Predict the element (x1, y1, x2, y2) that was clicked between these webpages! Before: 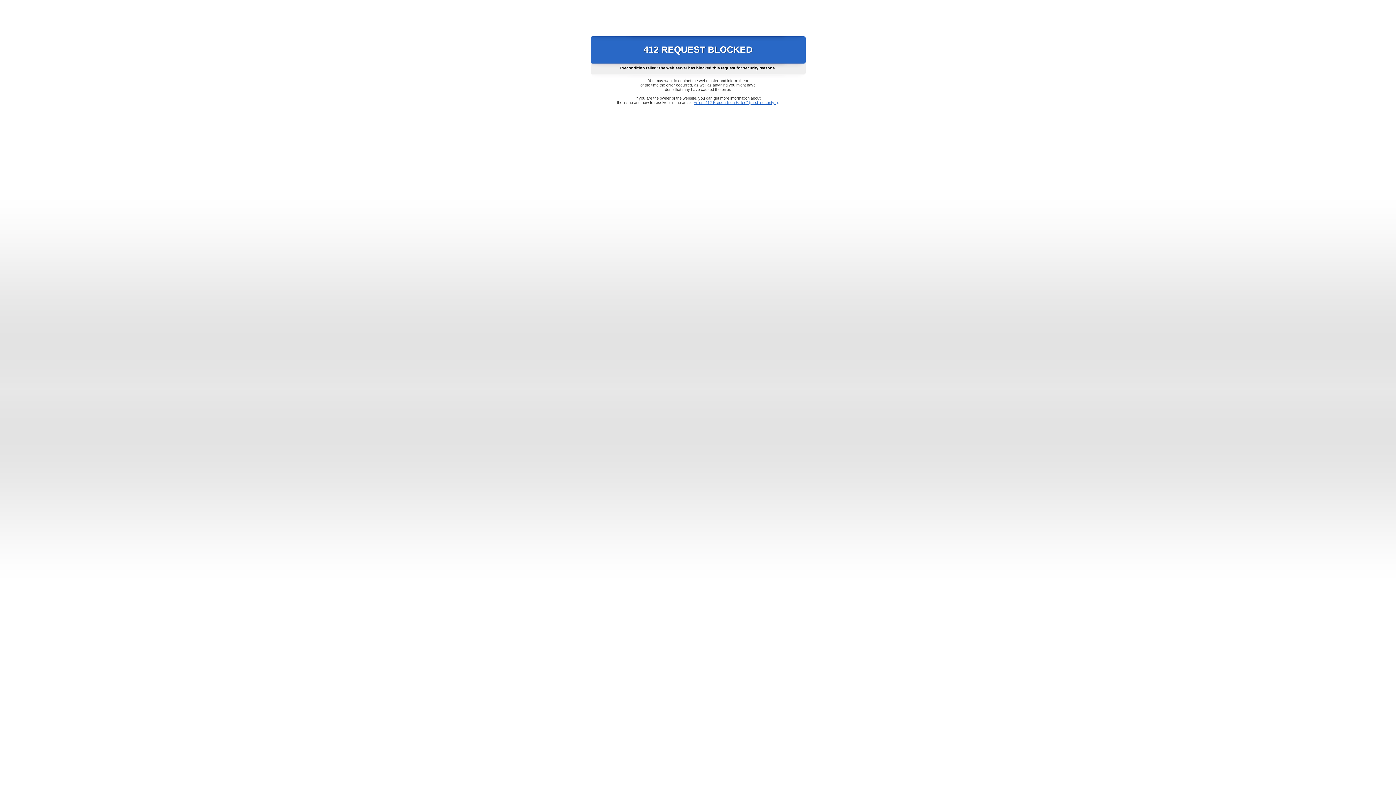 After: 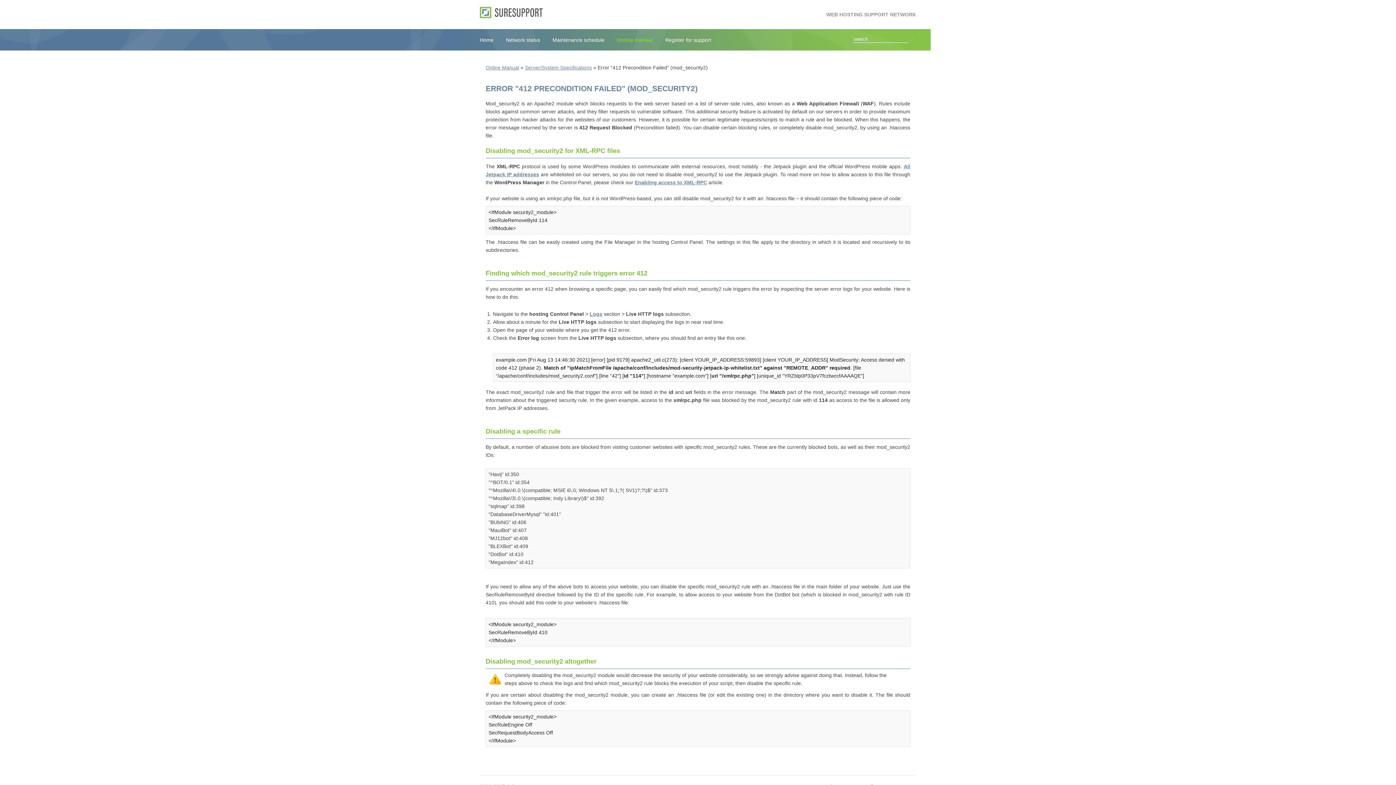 Action: bbox: (693, 100, 778, 104) label: Error "412 Precondition Failed" (mod_security2)